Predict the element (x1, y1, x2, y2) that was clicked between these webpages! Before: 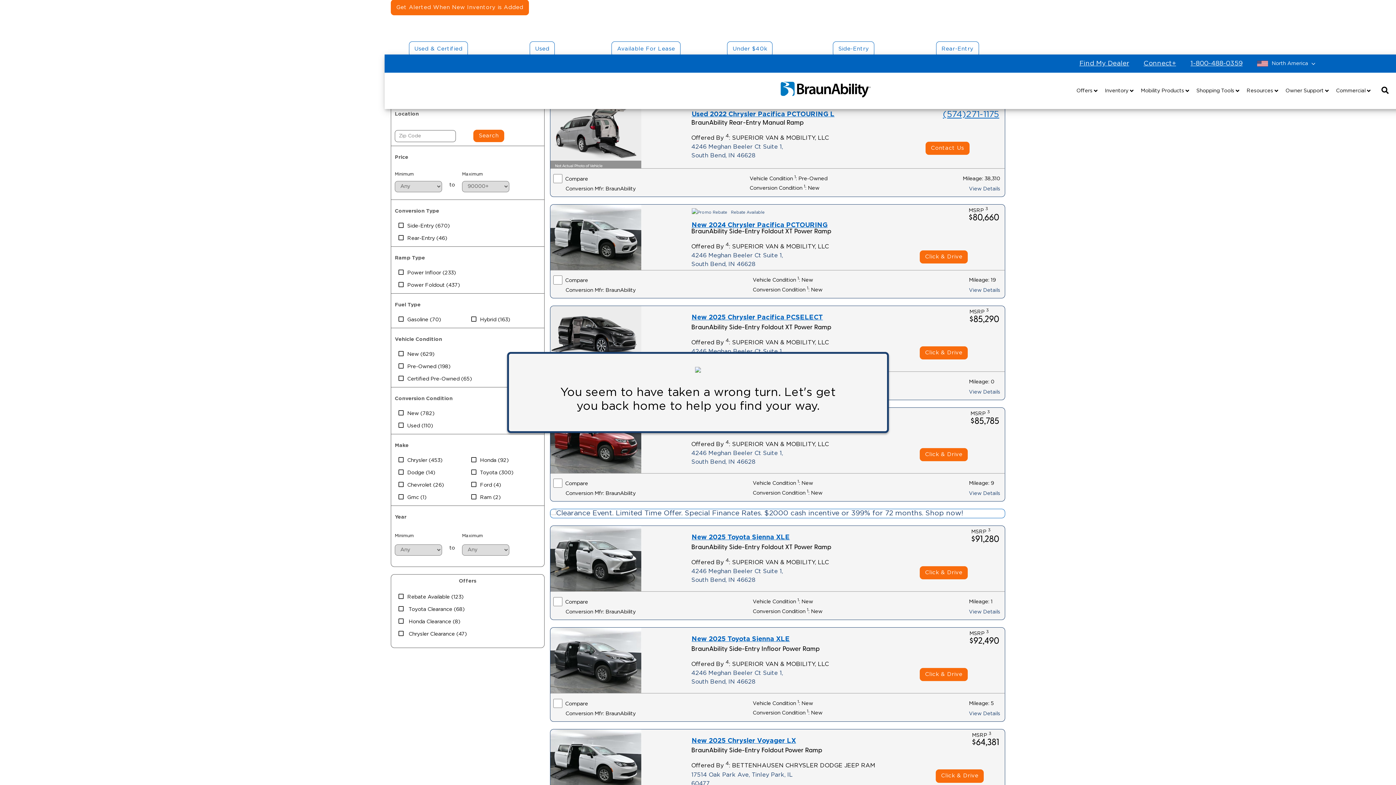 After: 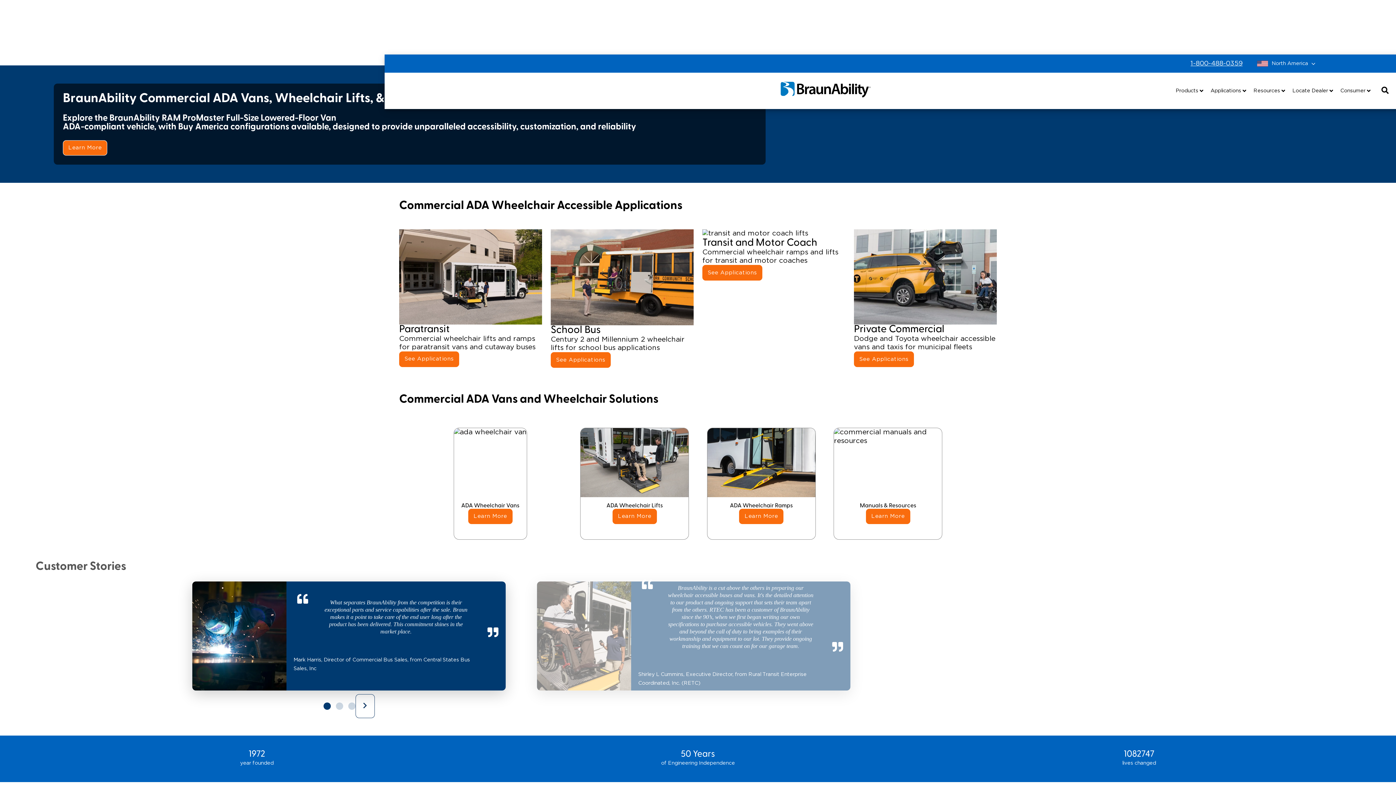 Action: label: Commercial bbox: (1336, 87, 1370, 94)